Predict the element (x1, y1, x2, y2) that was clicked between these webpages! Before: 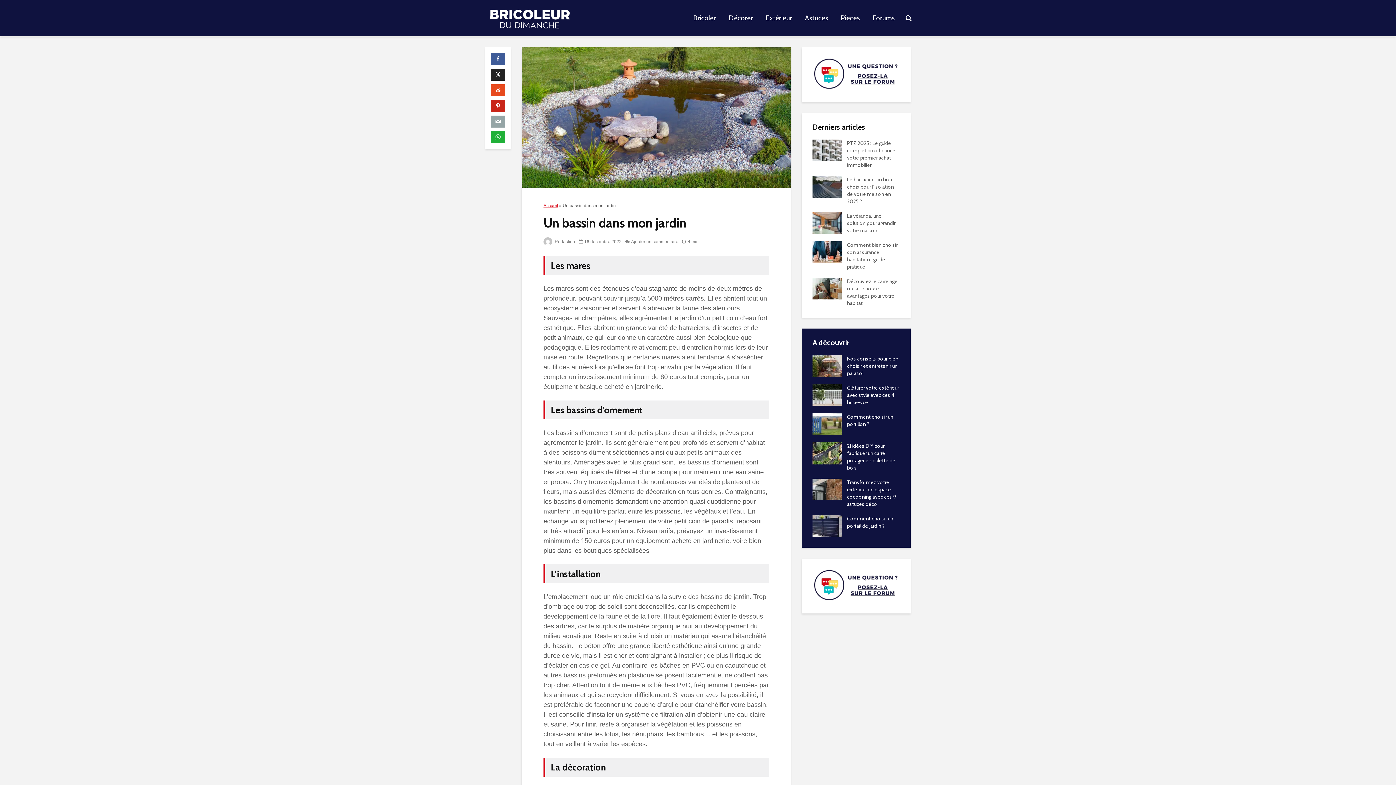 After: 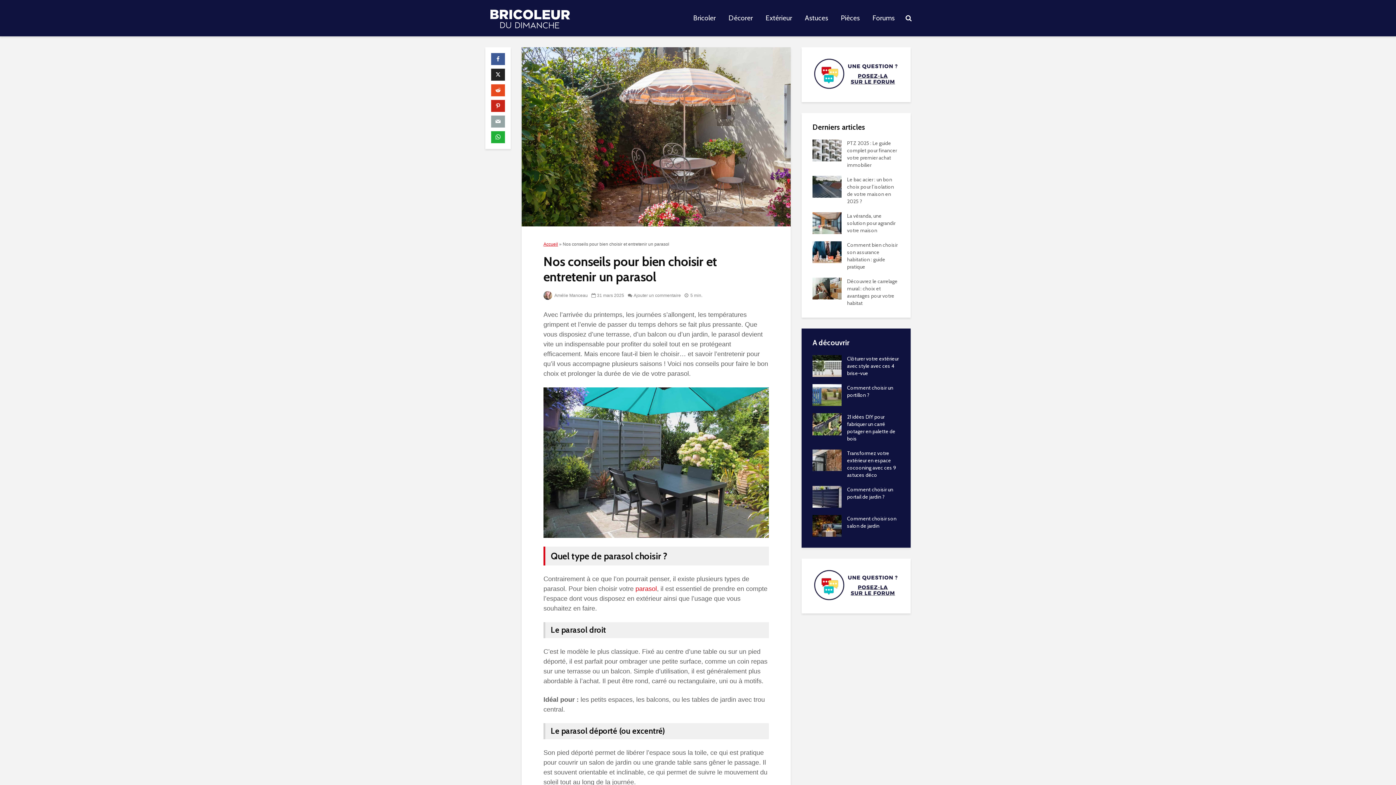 Action: bbox: (847, 355, 898, 376) label: Nos conseils pour bien choisir et entretenir un parasol